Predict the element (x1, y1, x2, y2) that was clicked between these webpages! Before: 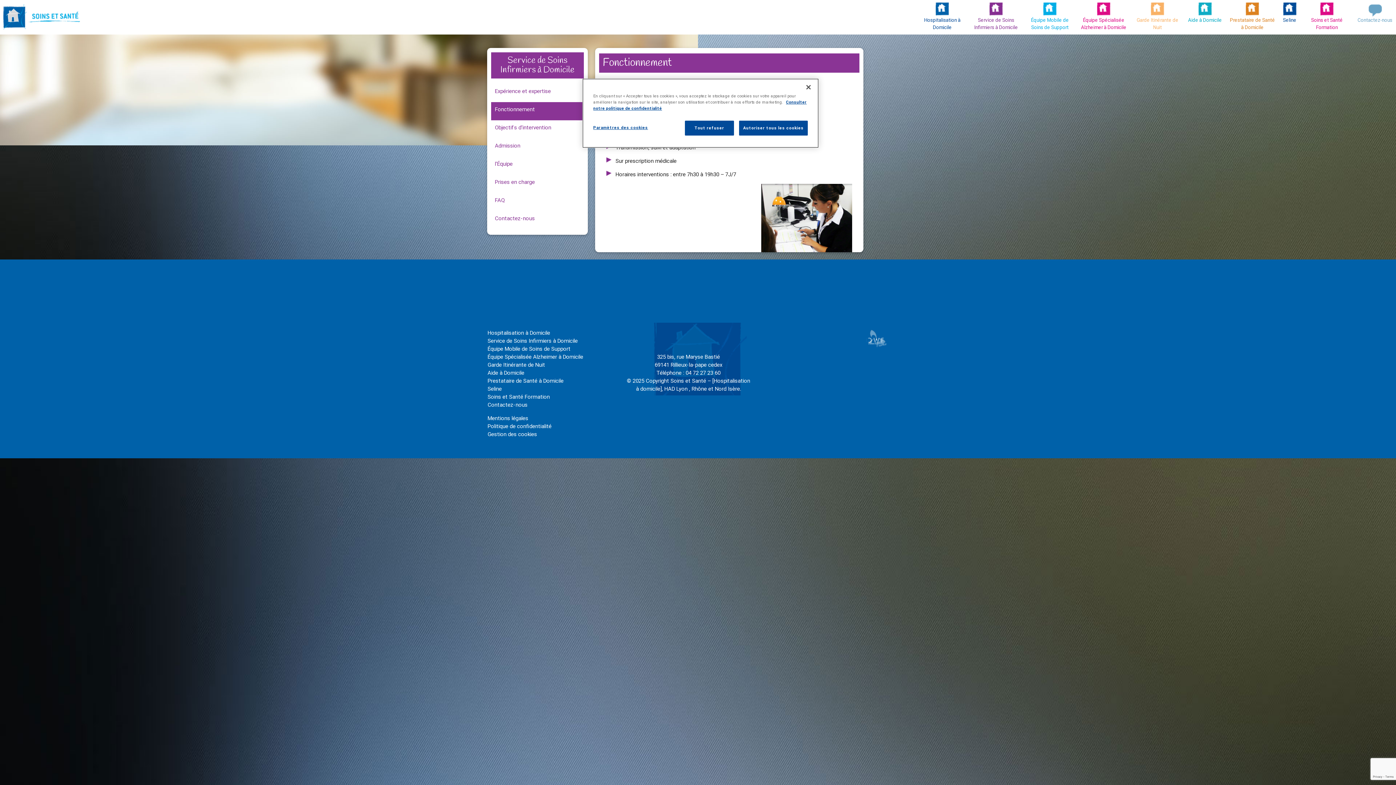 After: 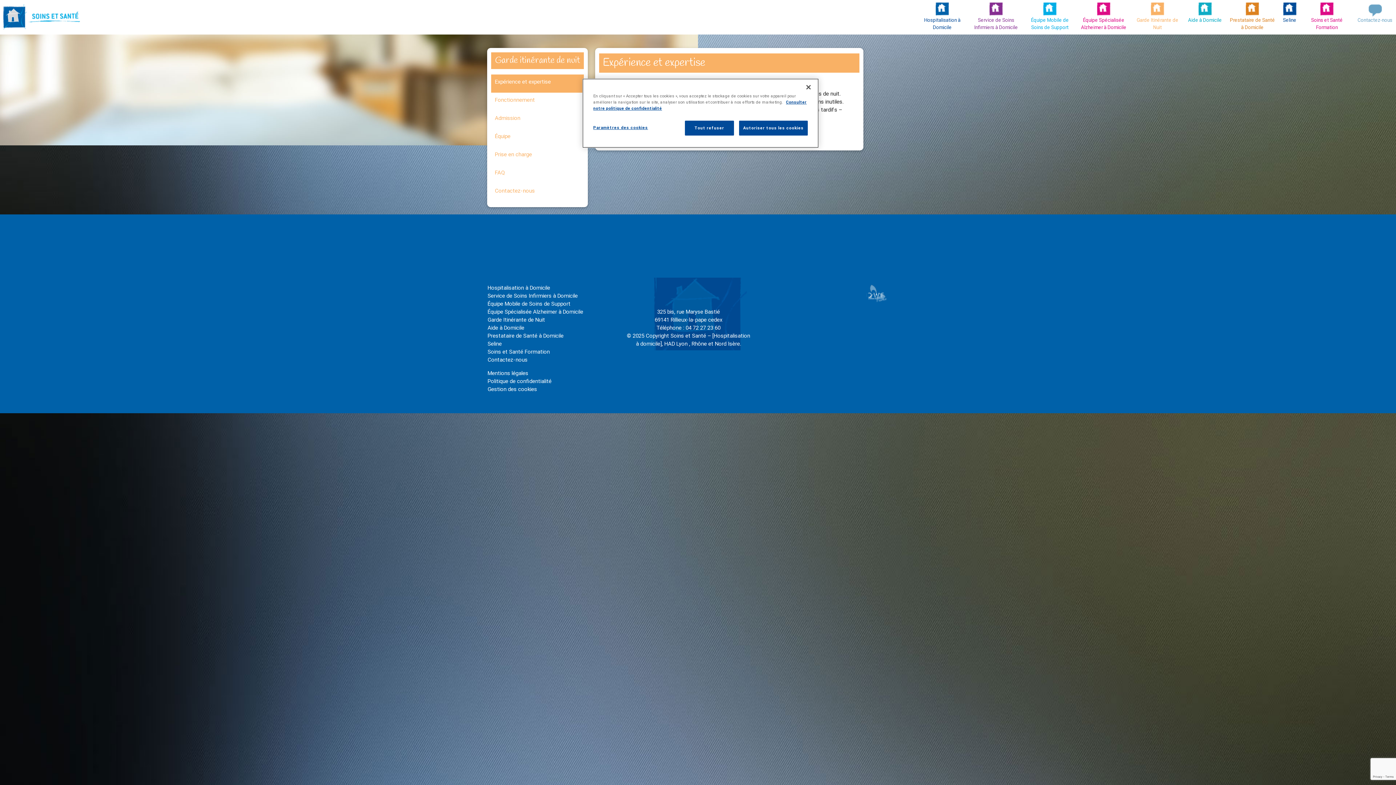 Action: label: Garde Itinérante de Nuit bbox: (487, 361, 545, 368)